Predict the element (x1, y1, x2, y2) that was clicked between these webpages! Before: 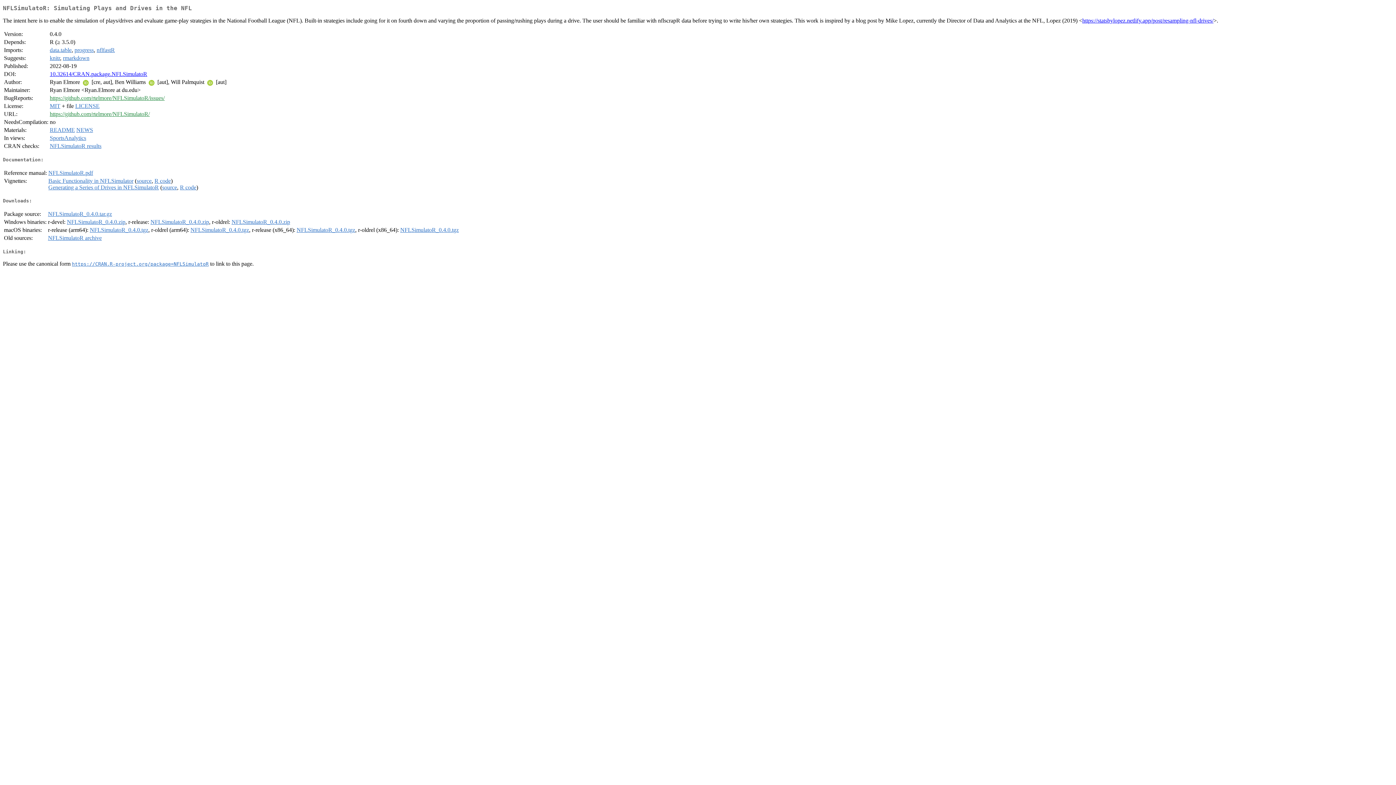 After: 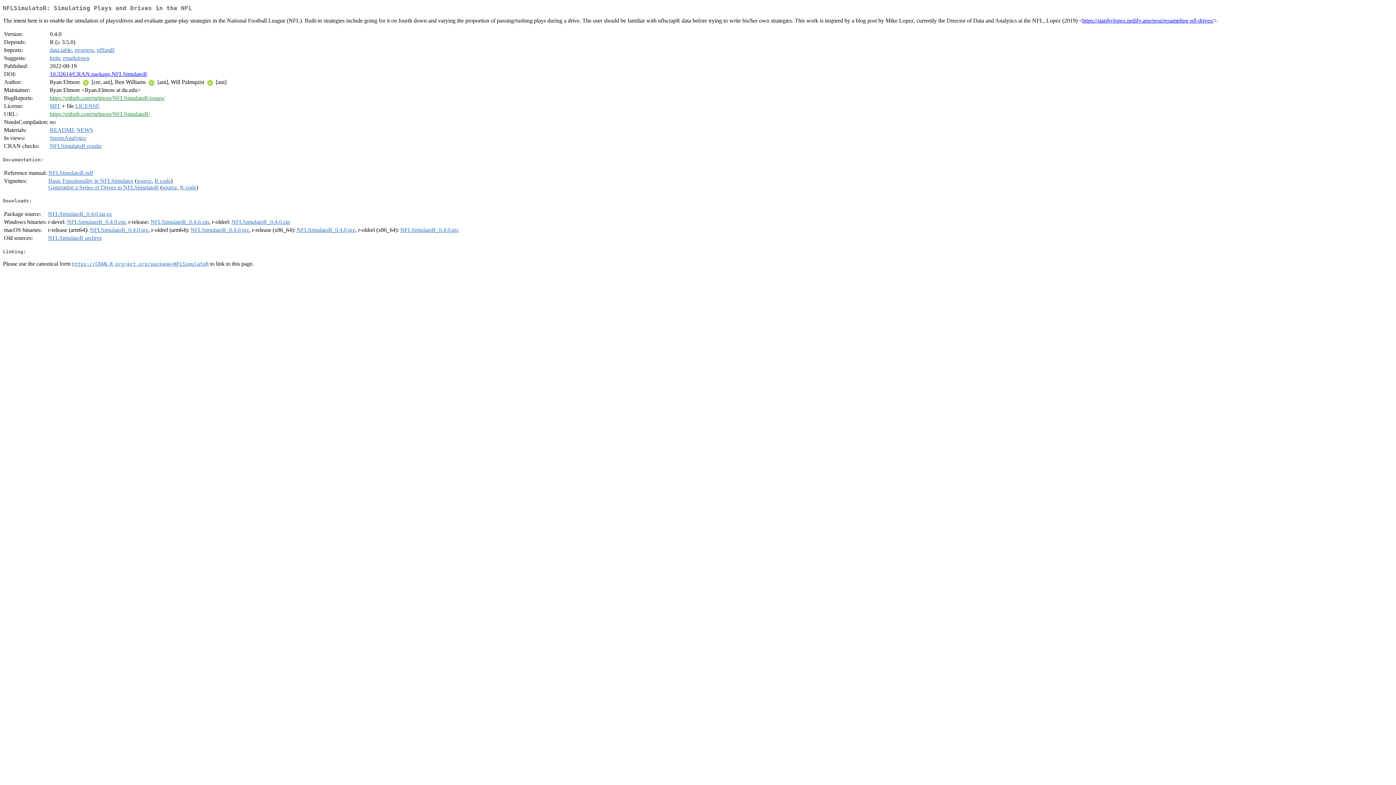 Action: bbox: (89, 227, 148, 233) label: NFLSimulatoR_0.4.0.tgz